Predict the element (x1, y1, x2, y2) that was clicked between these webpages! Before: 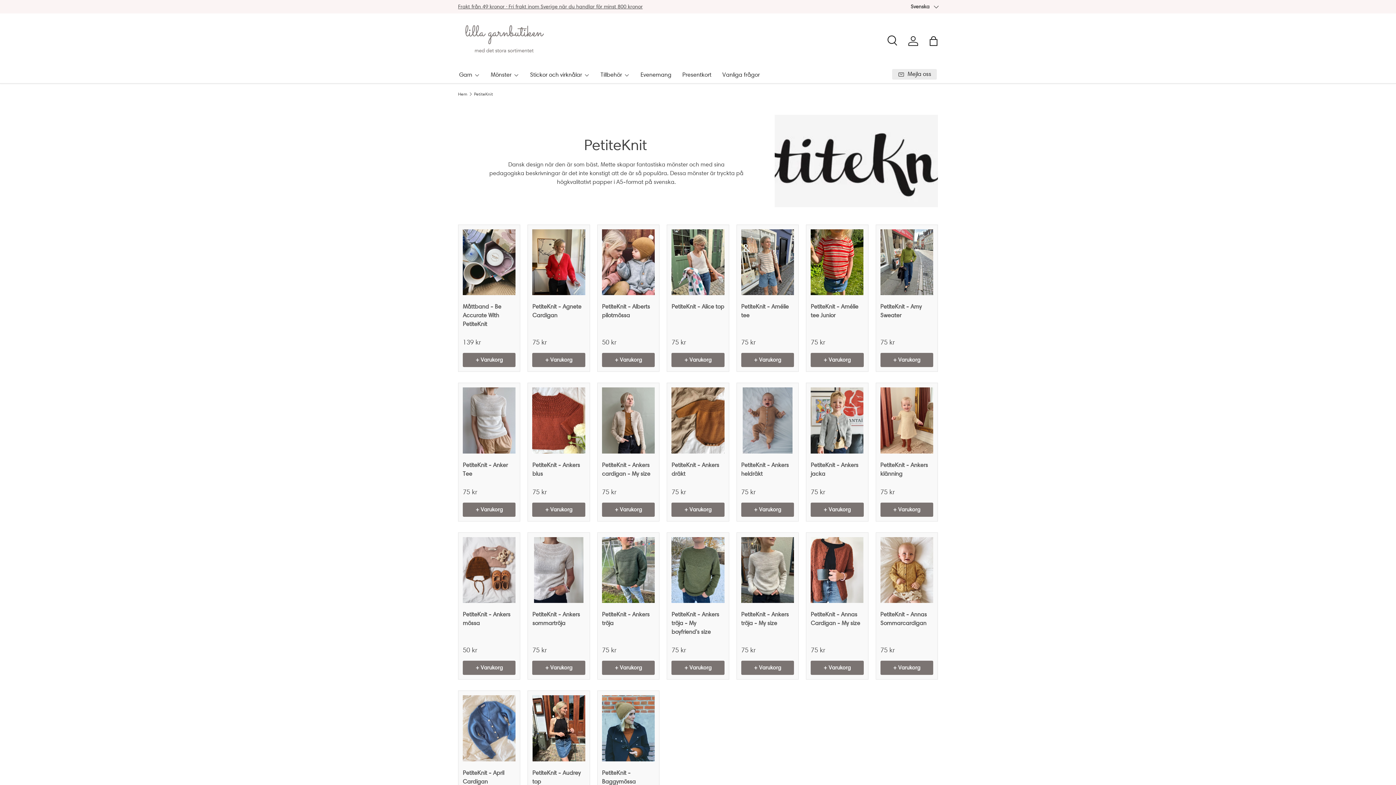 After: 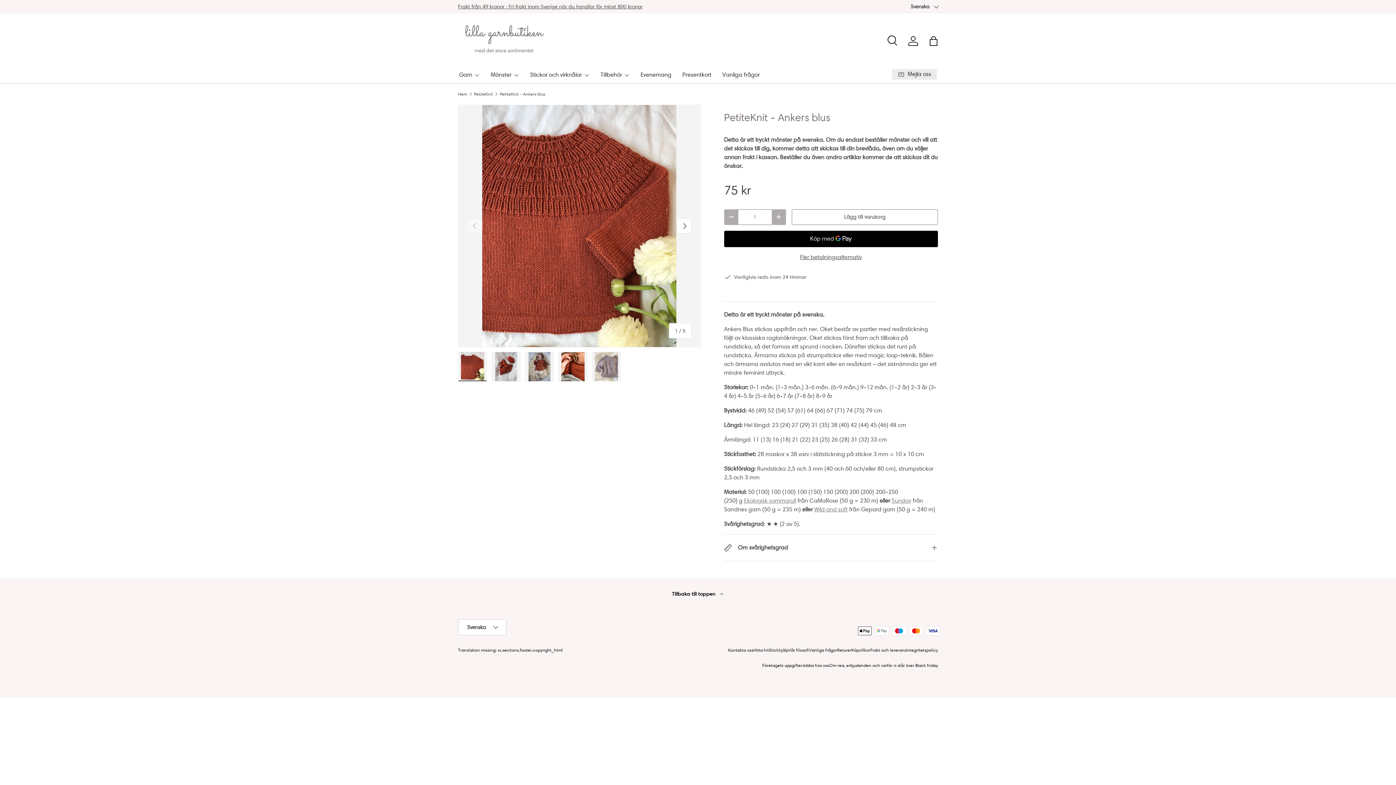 Action: label: PetiteKnit - Ankers blus bbox: (532, 461, 580, 477)